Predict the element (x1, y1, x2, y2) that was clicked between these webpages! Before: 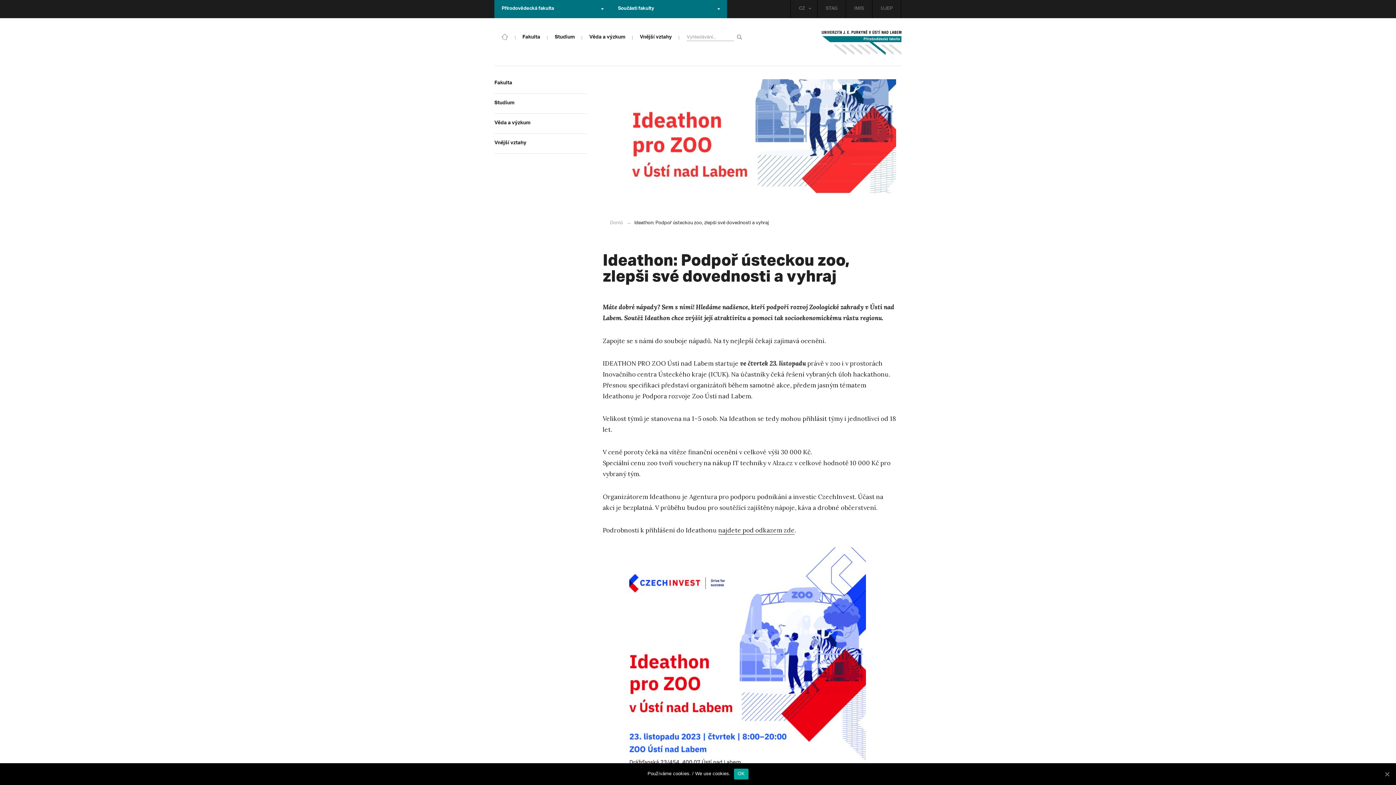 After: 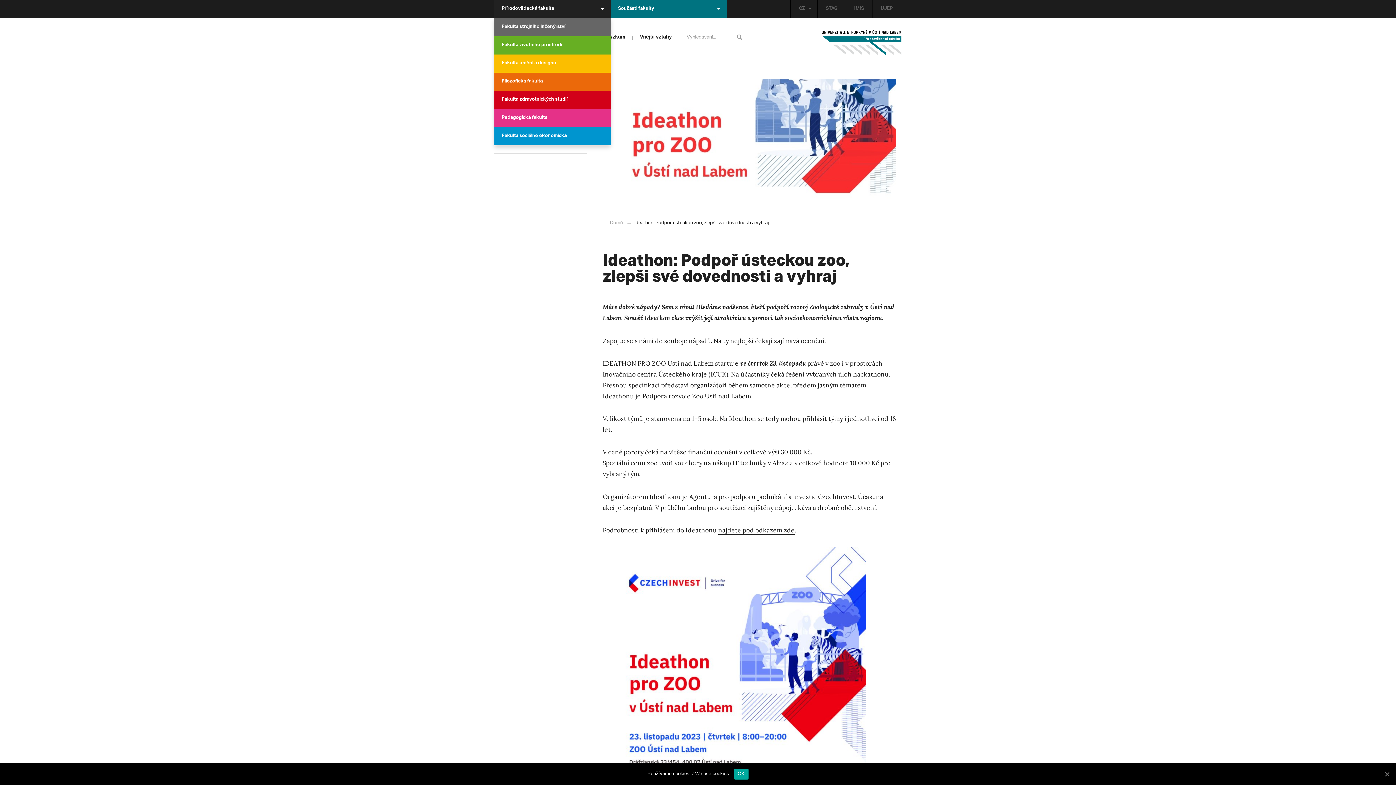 Action: label: Přírodovědecká fakulta bbox: (494, 0, 610, 18)